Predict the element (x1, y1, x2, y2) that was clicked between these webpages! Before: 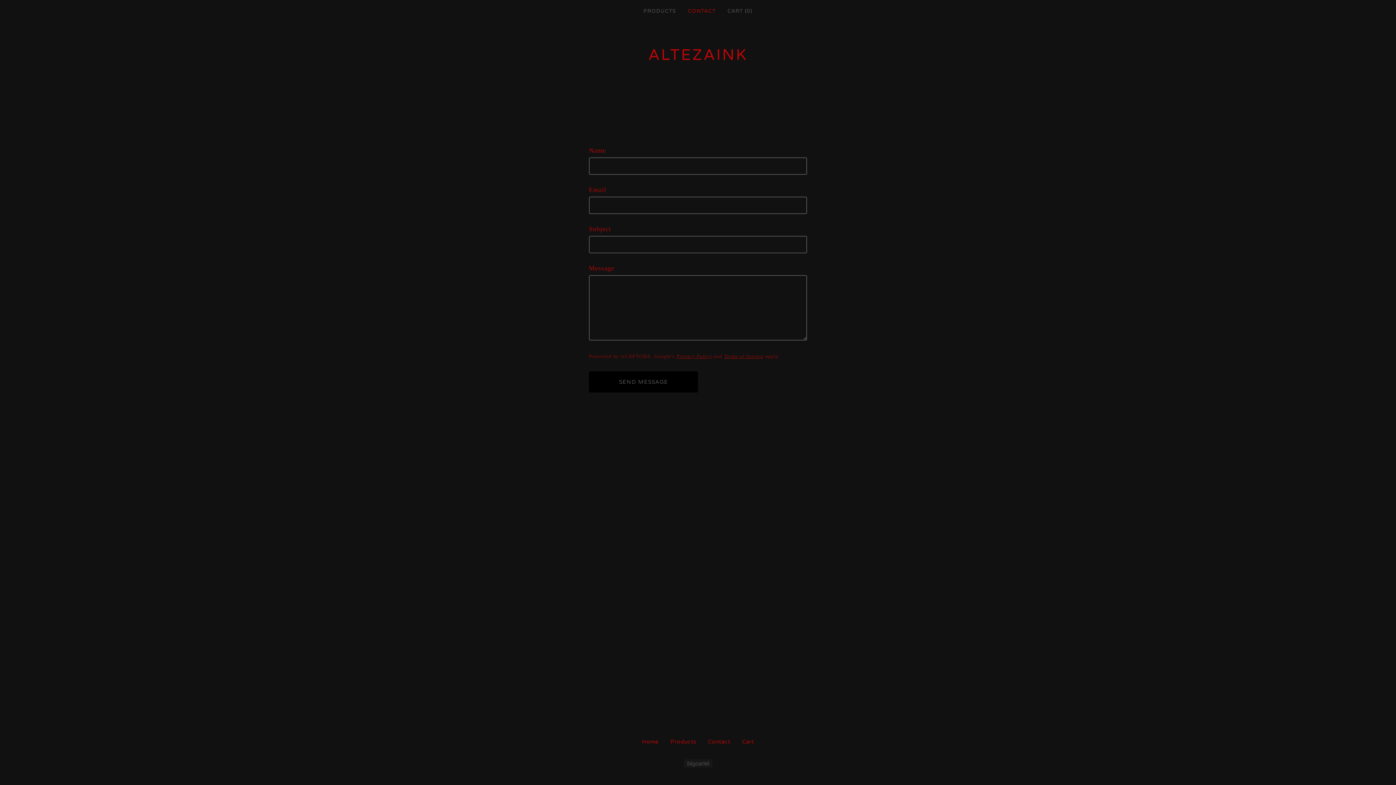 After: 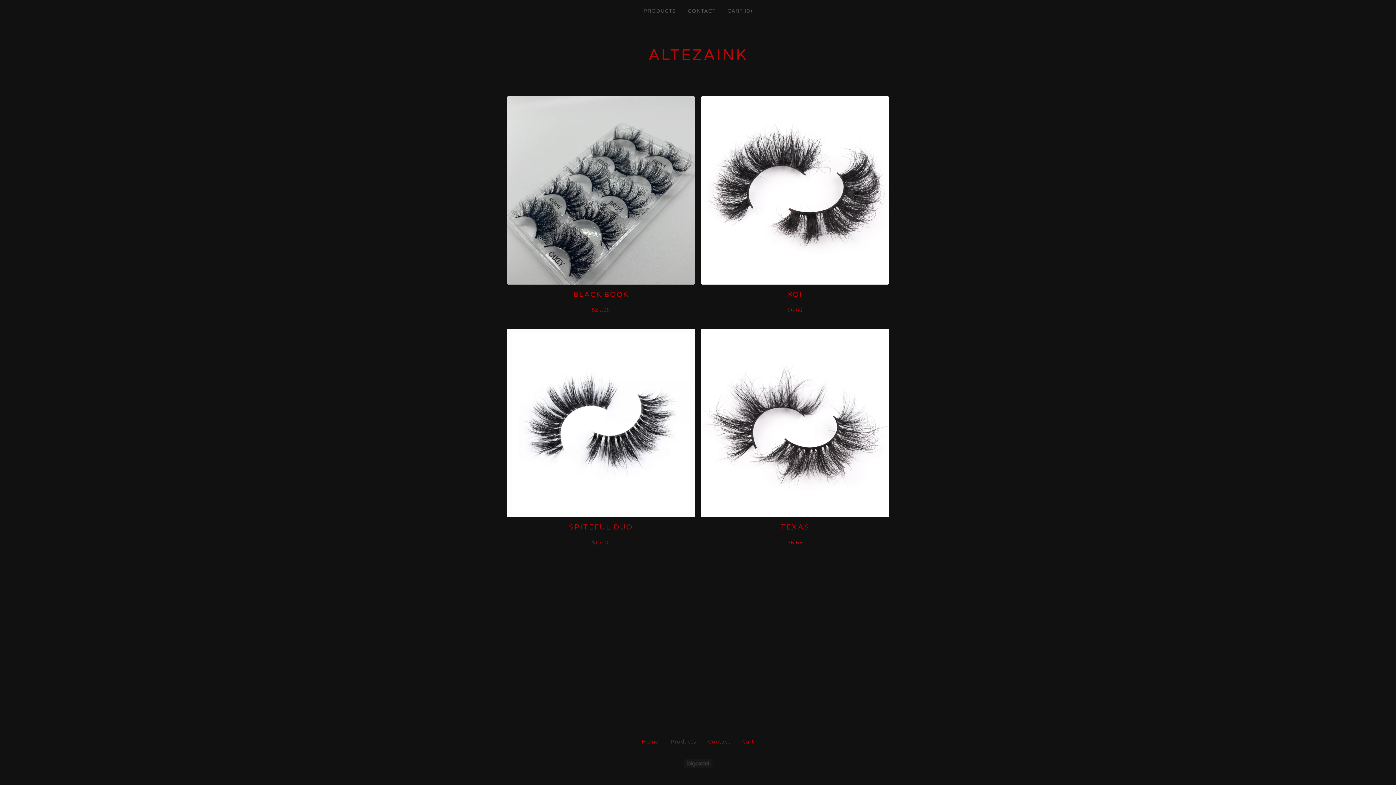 Action: label: ALTEZAINK bbox: (648, 47, 747, 62)